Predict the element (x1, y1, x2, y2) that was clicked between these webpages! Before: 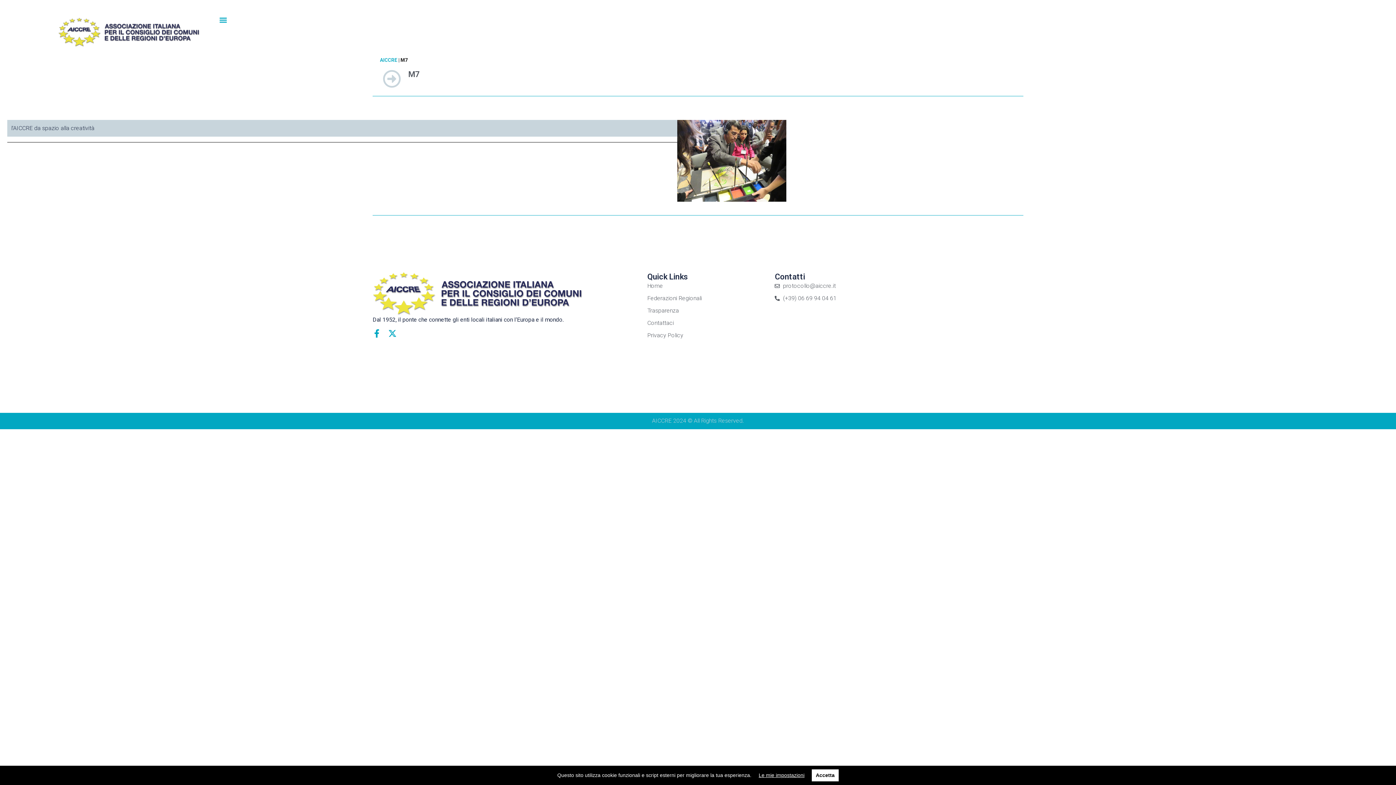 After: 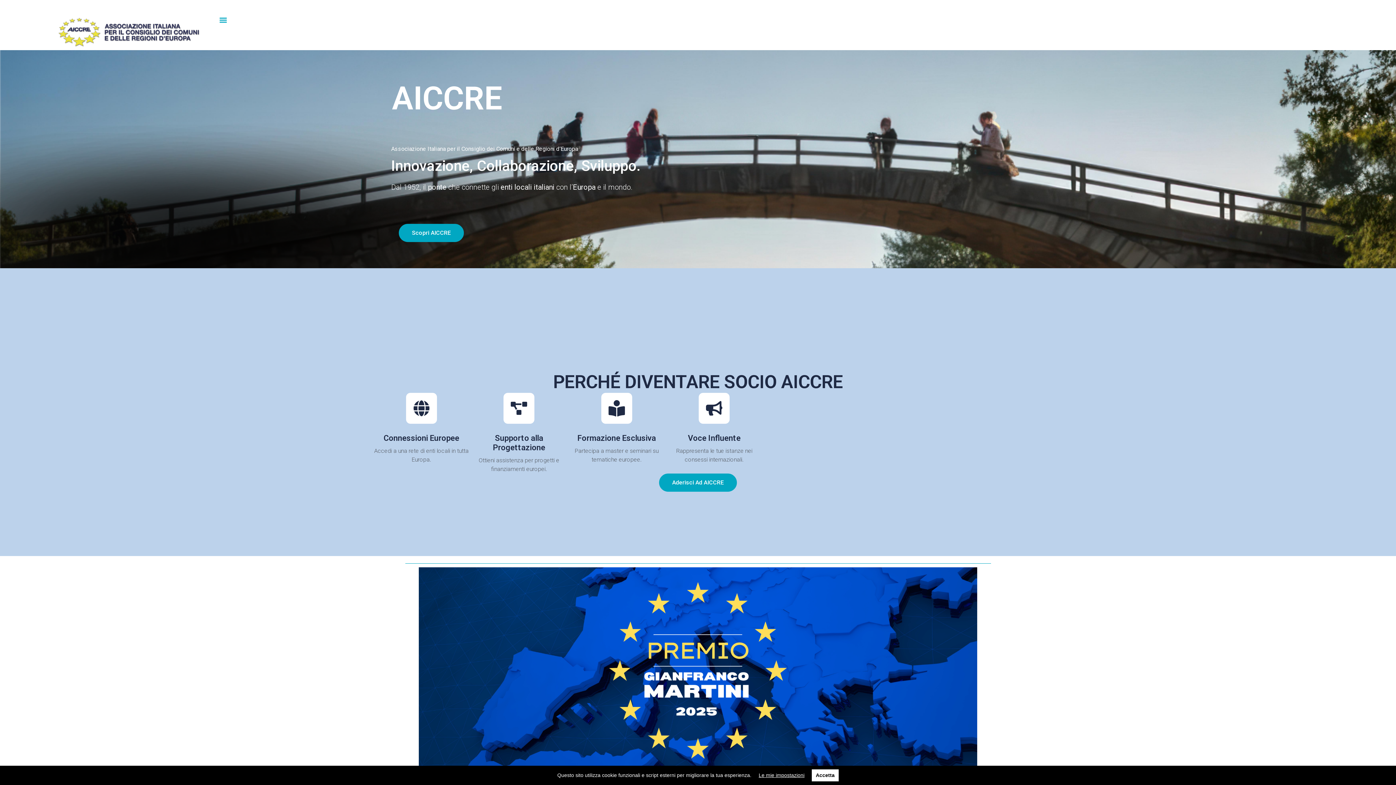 Action: bbox: (647, 281, 775, 290) label: Home